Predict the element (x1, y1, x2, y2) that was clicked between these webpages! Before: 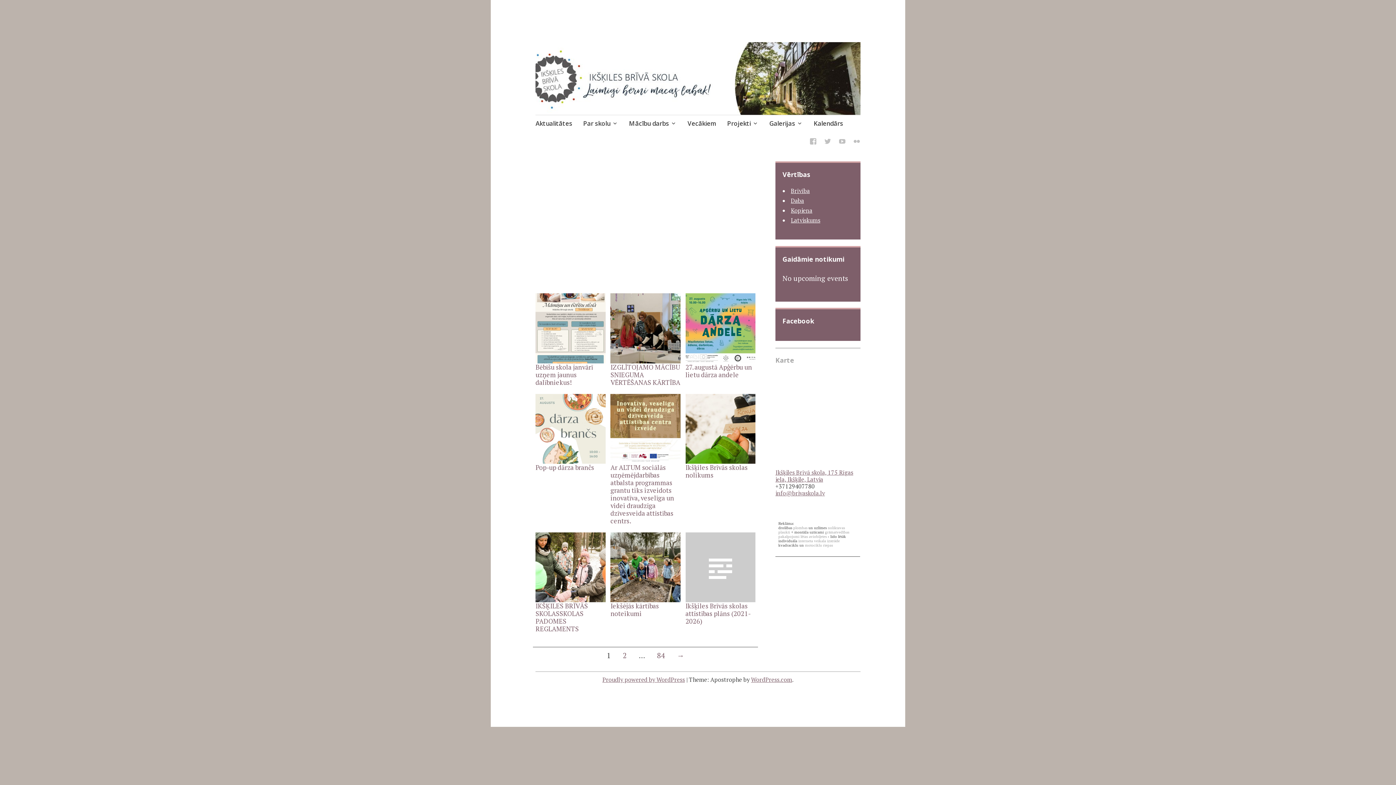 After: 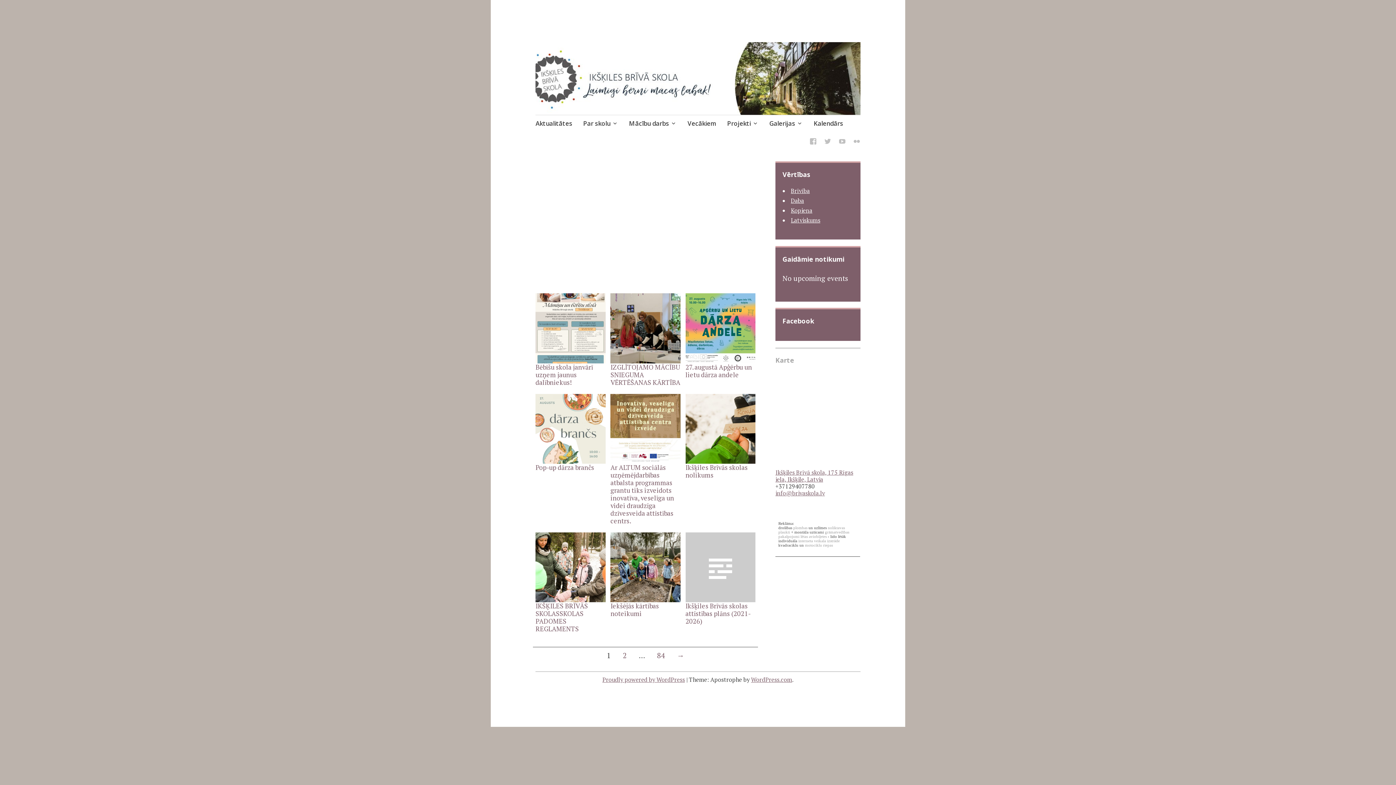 Action: label: interneta veikala izstrāde bbox: (798, 539, 840, 543)